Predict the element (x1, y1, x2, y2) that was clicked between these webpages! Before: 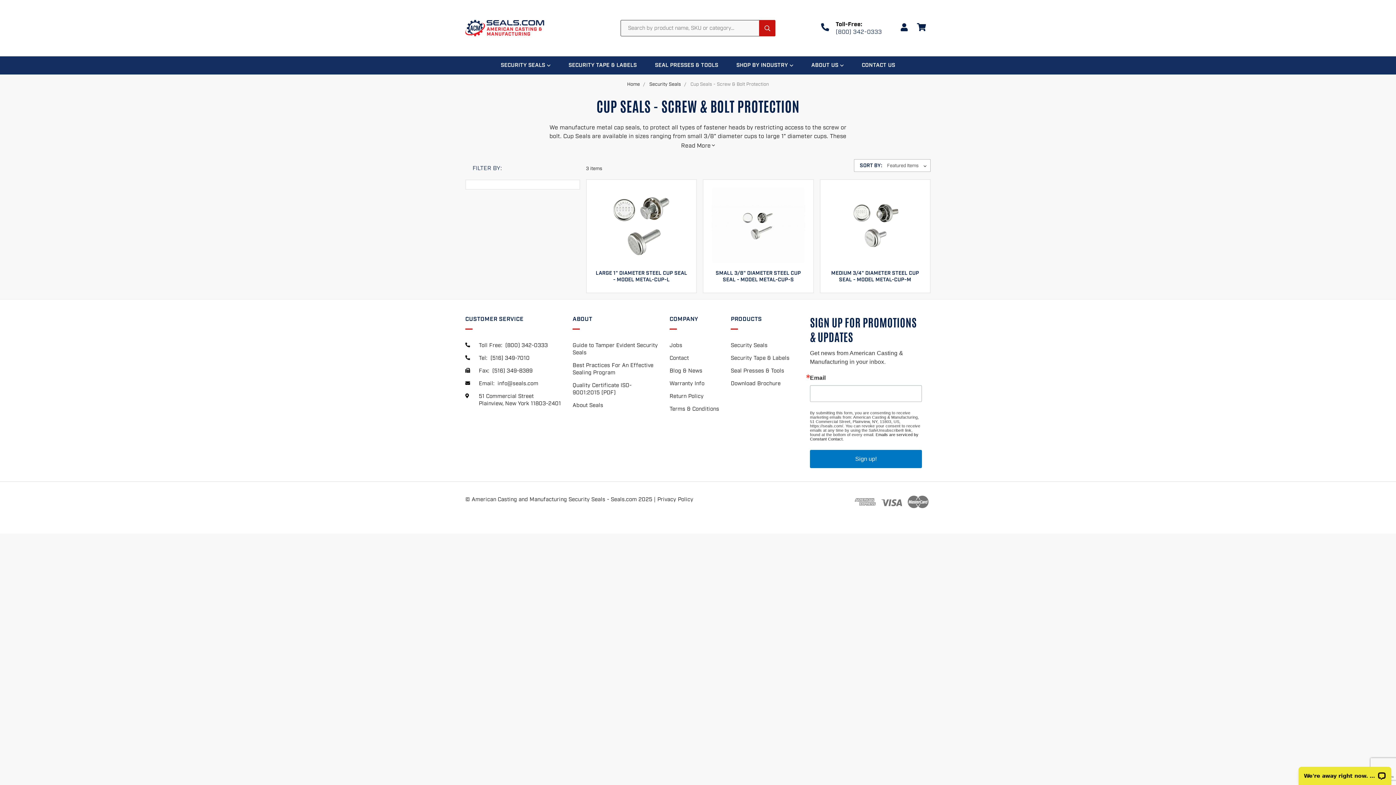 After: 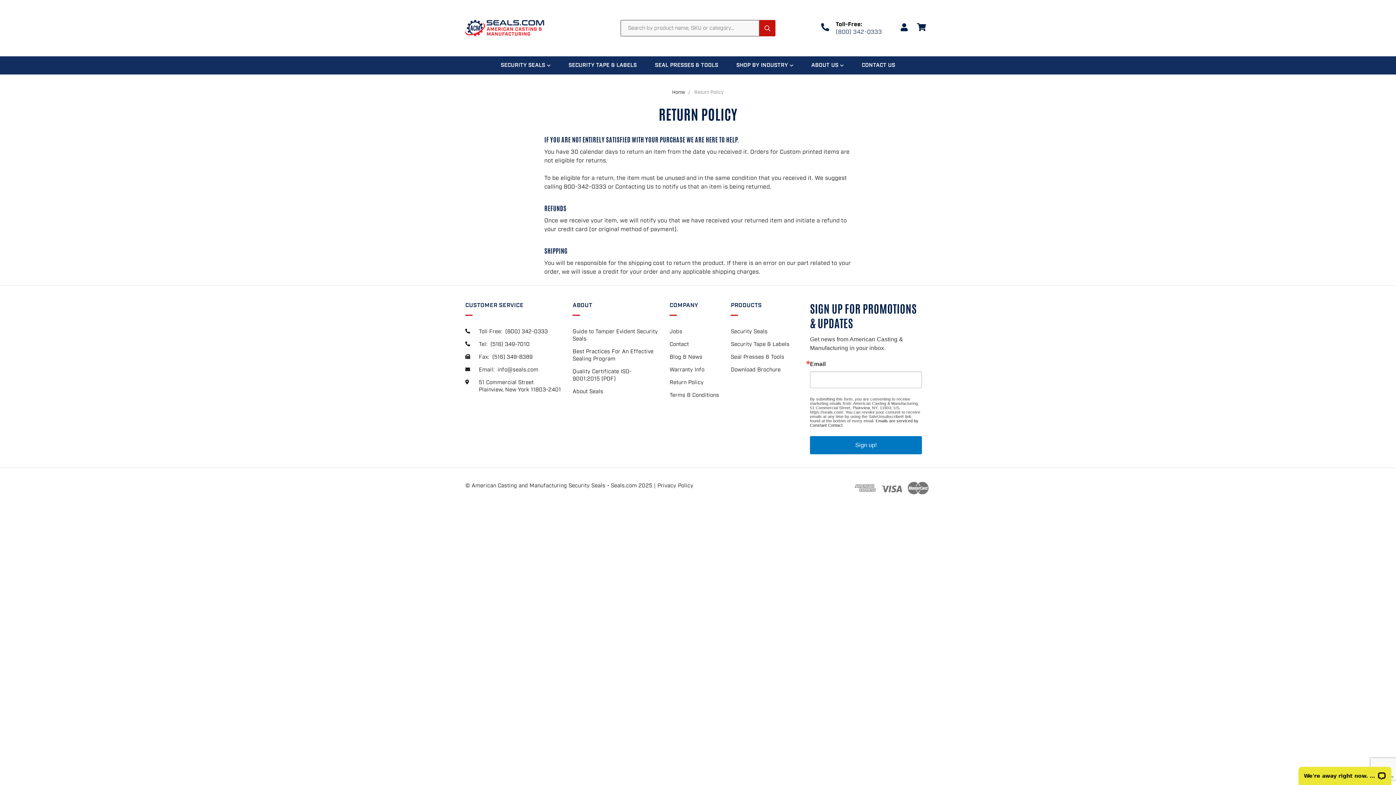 Action: bbox: (669, 393, 703, 400) label: Return Policy